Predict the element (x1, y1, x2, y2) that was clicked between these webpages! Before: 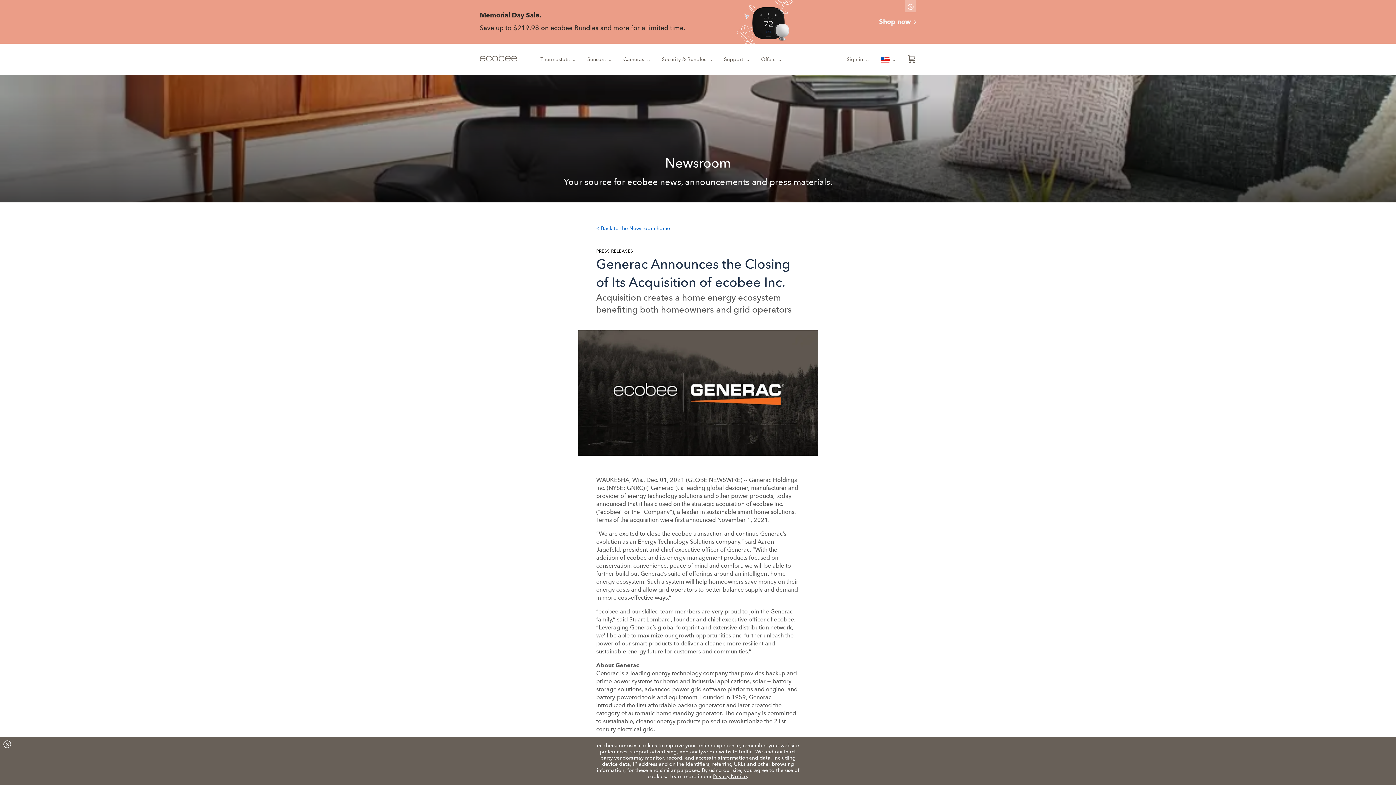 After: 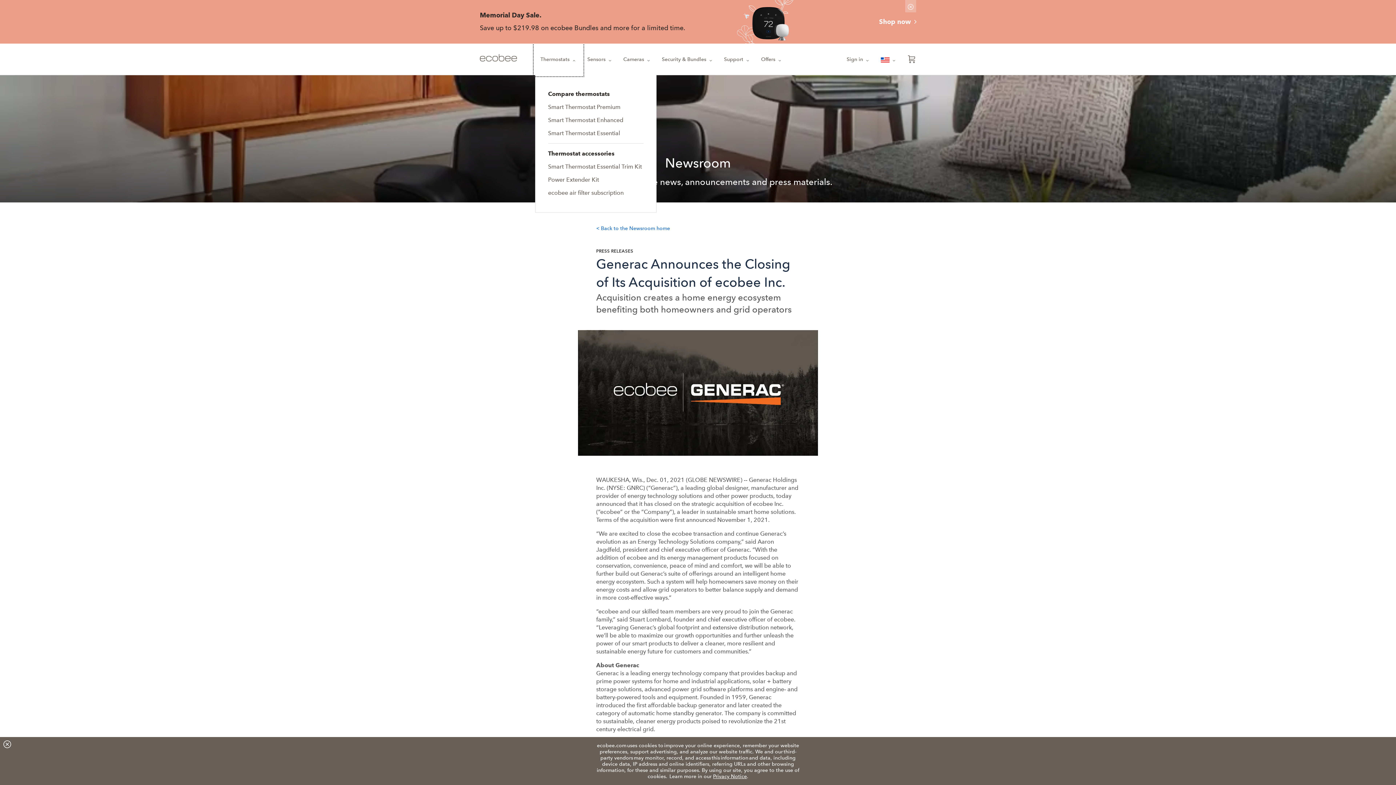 Action: bbox: (535, 43, 582, 74) label: Thermostats